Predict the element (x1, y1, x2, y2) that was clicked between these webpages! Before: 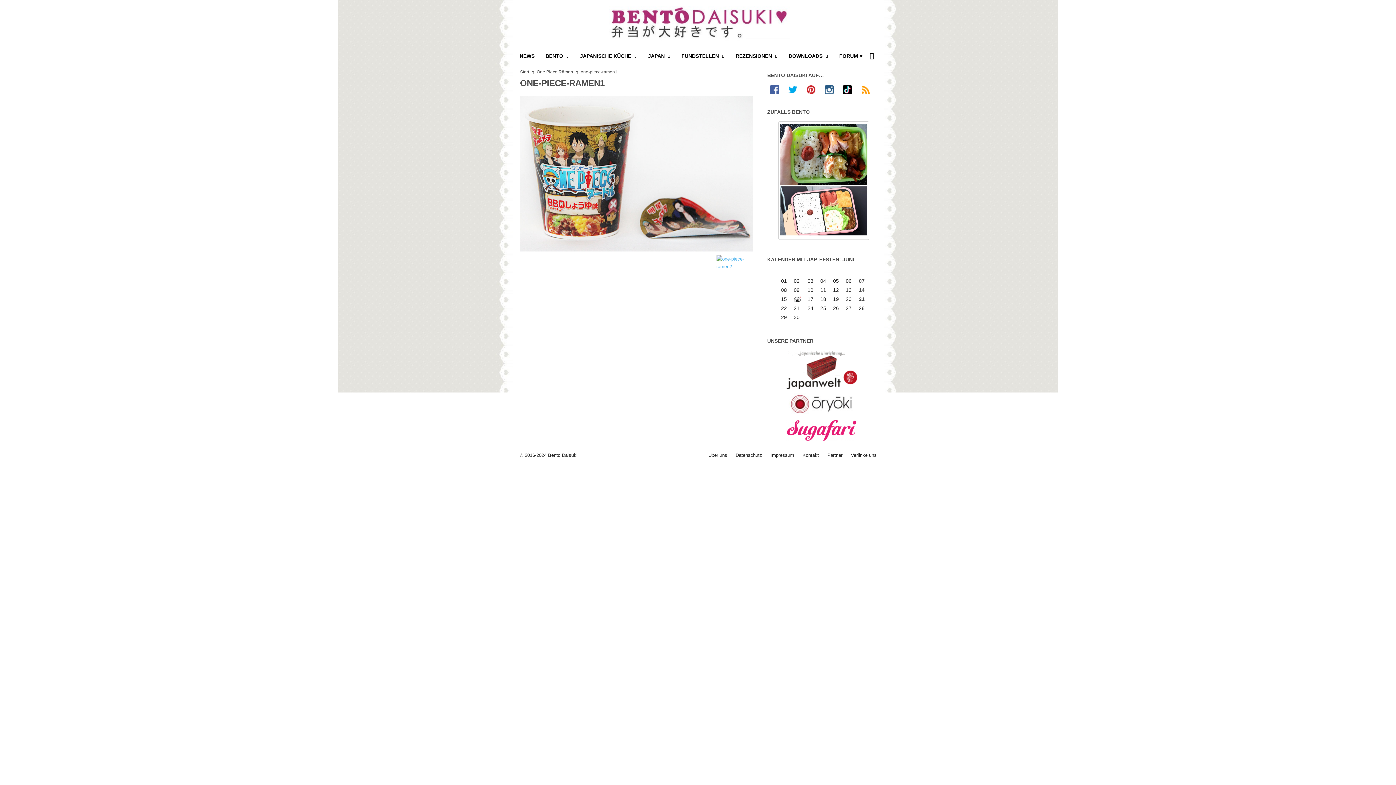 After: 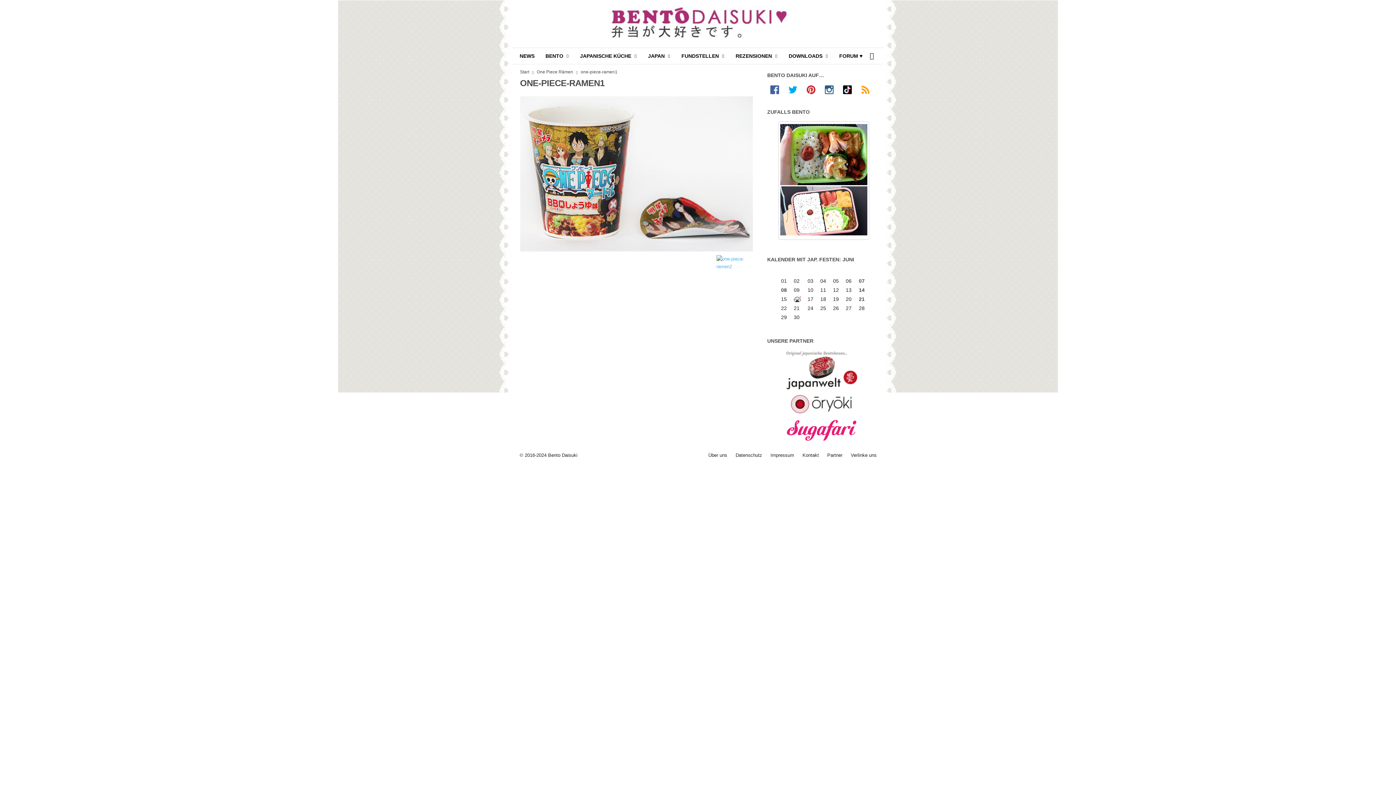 Action: bbox: (767, 419, 876, 440)